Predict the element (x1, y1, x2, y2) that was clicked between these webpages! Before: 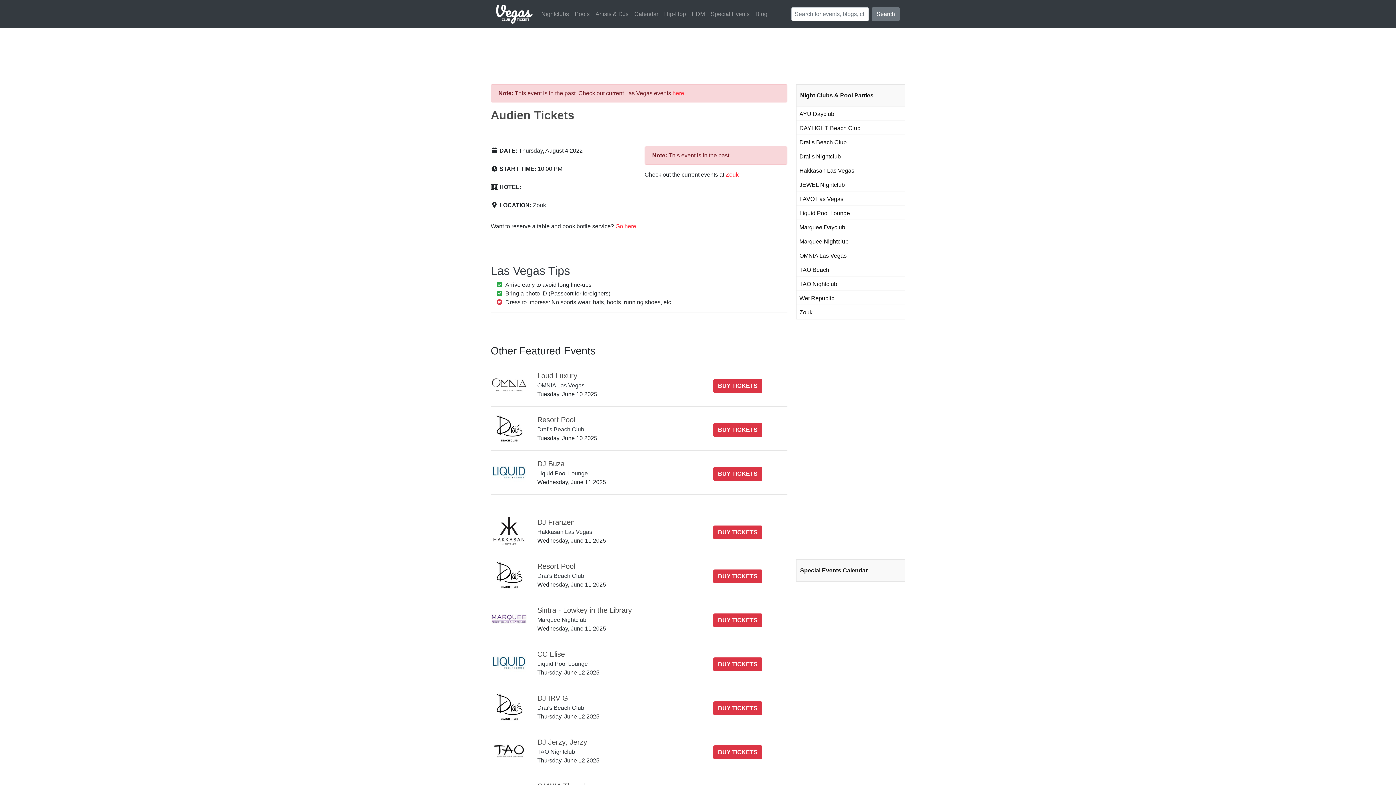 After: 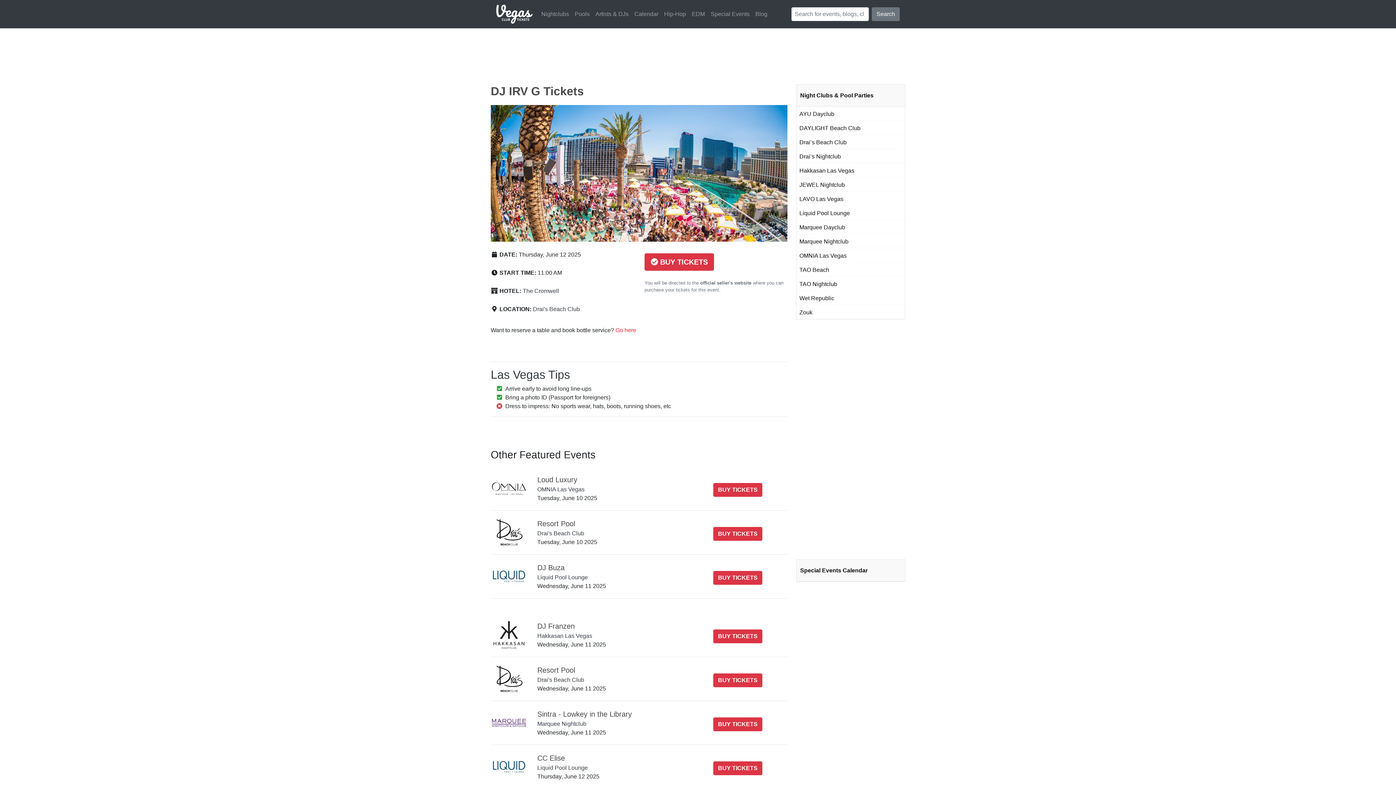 Action: label: DJ IRV G bbox: (537, 694, 568, 702)